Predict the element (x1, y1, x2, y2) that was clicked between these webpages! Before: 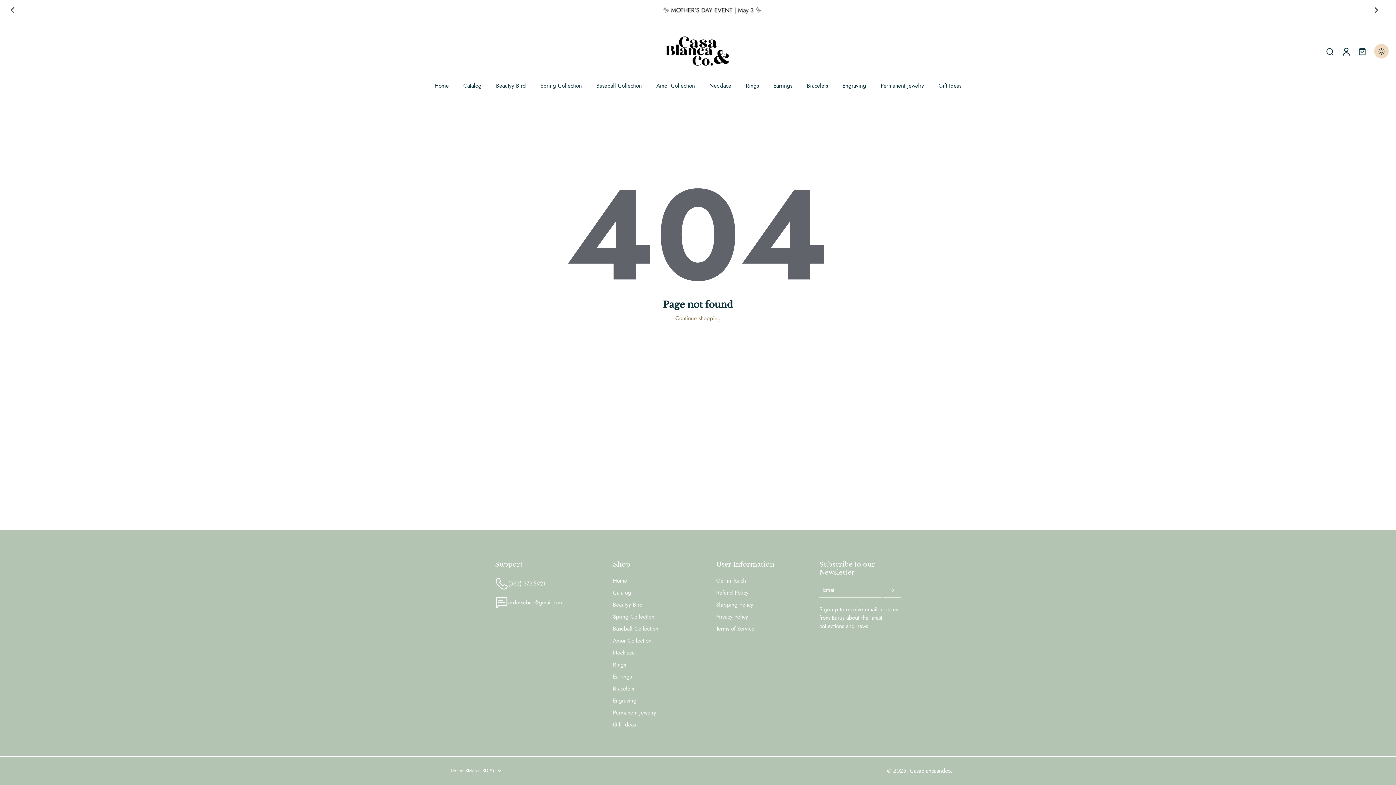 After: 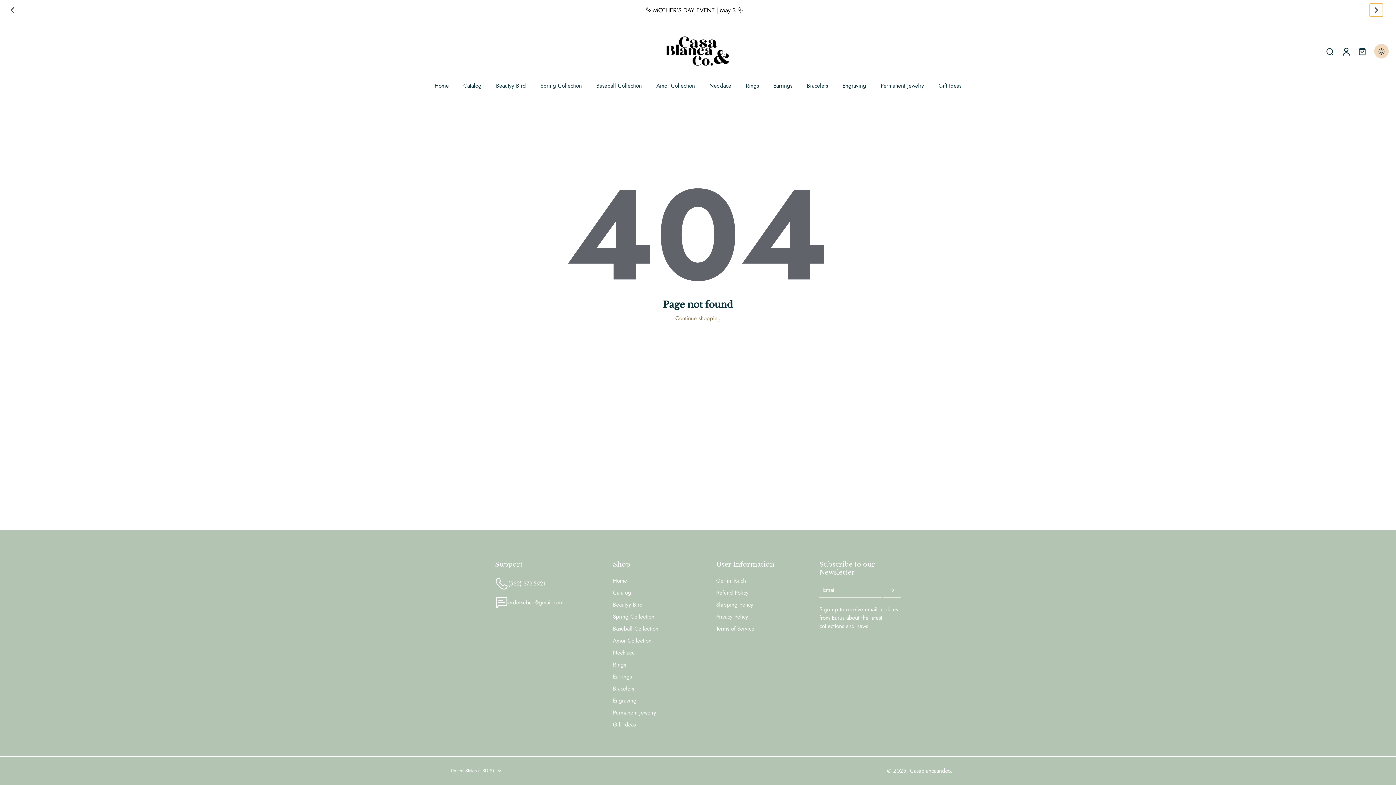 Action: label: Next slide bbox: (1370, 3, 1383, 16)